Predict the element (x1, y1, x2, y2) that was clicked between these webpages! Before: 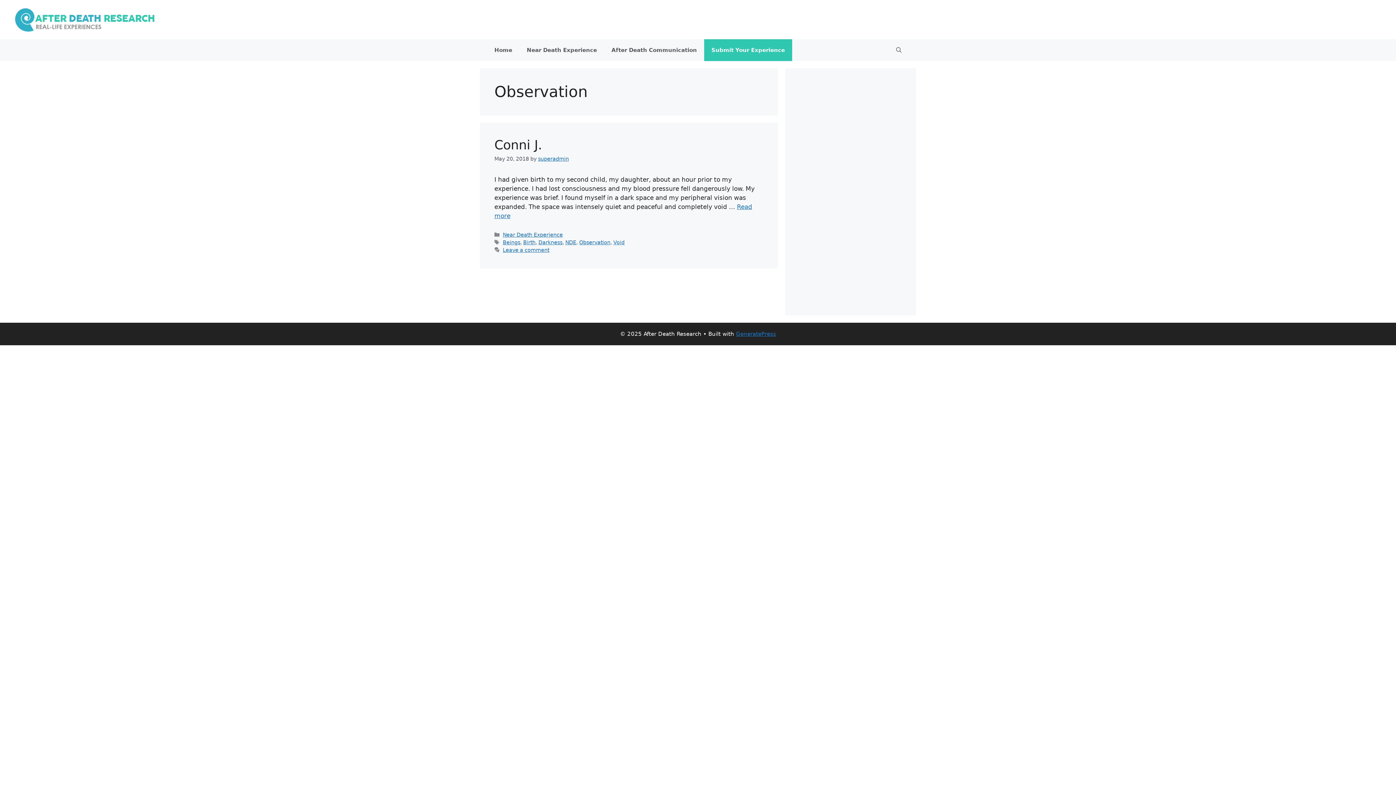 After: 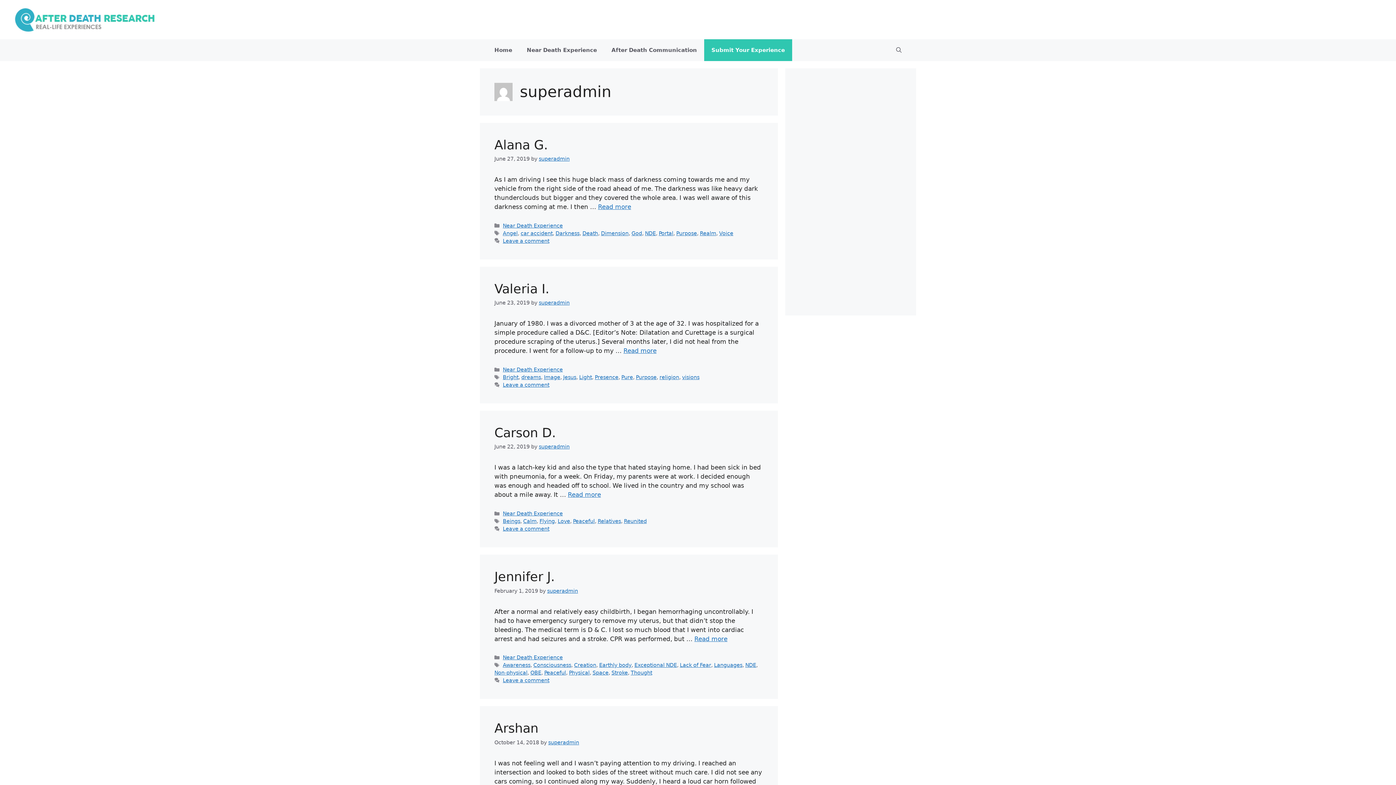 Action: bbox: (538, 156, 569, 161) label: superadmin